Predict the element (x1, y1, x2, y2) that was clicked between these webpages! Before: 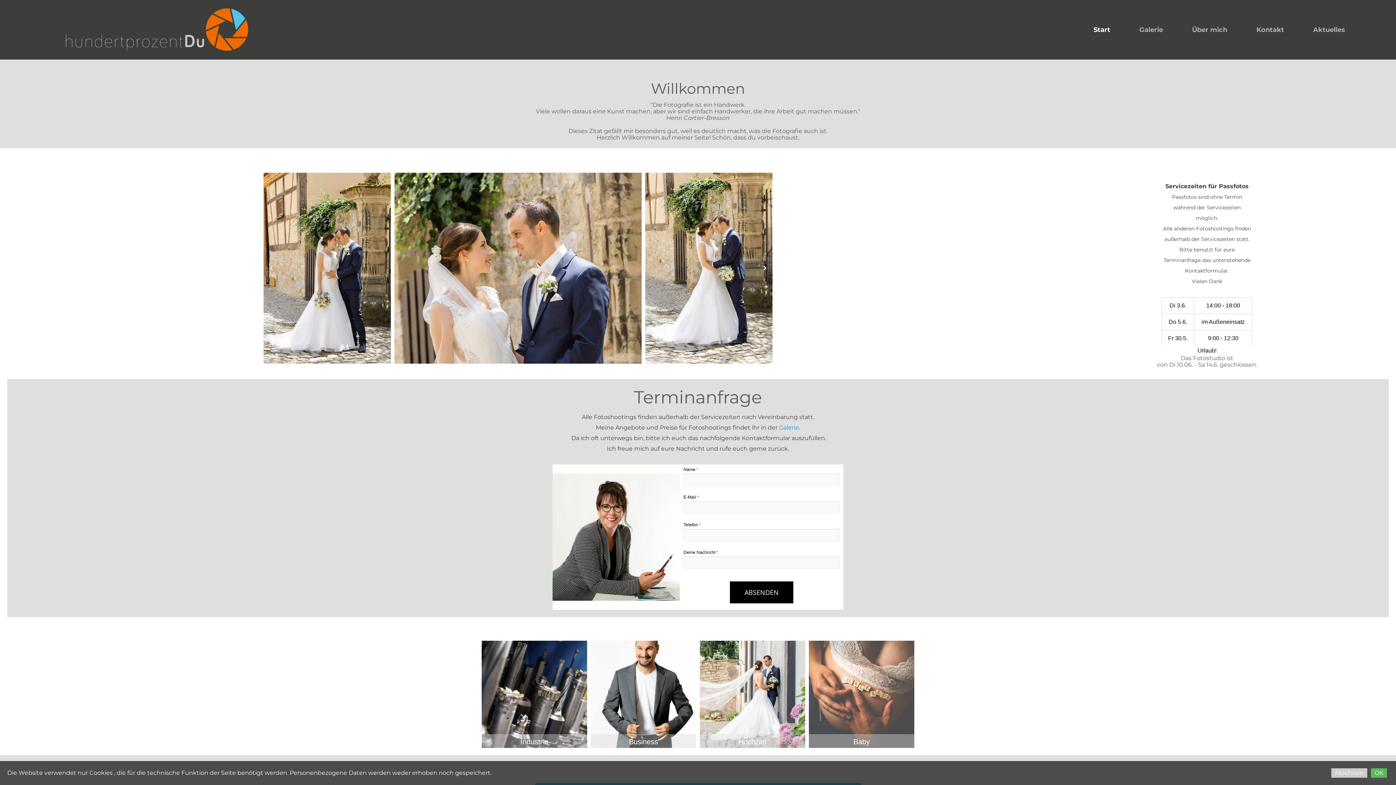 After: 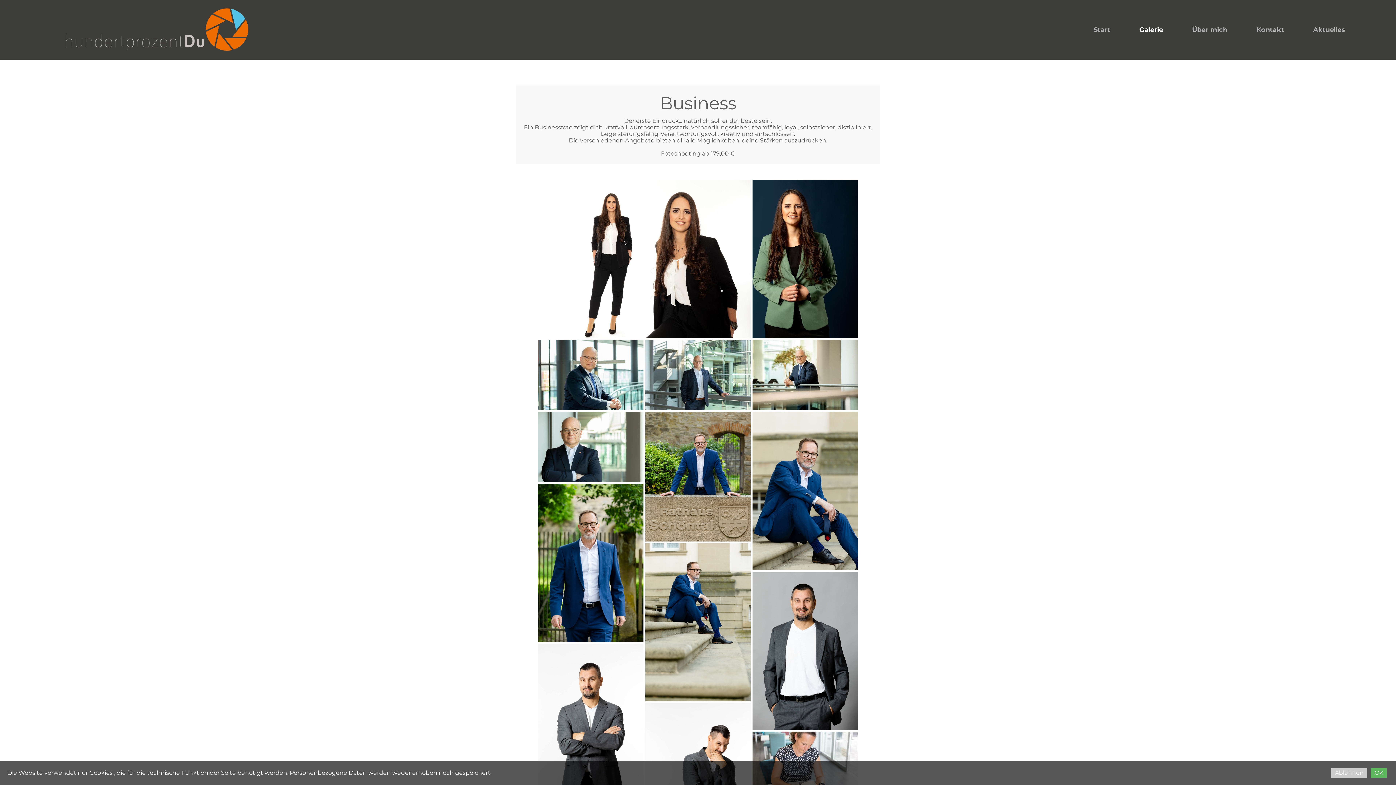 Action: label: Hochzeit bbox: (698, 639, 807, 752)